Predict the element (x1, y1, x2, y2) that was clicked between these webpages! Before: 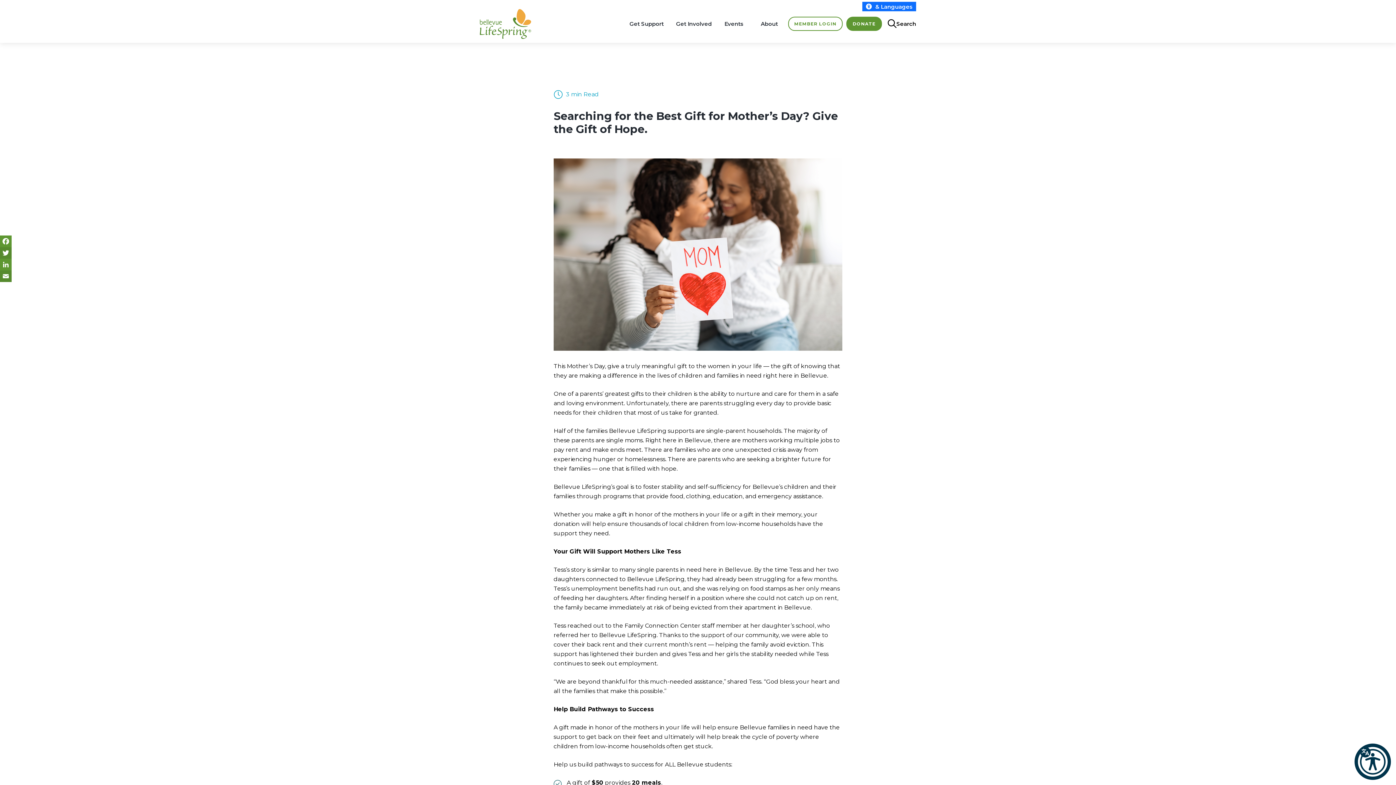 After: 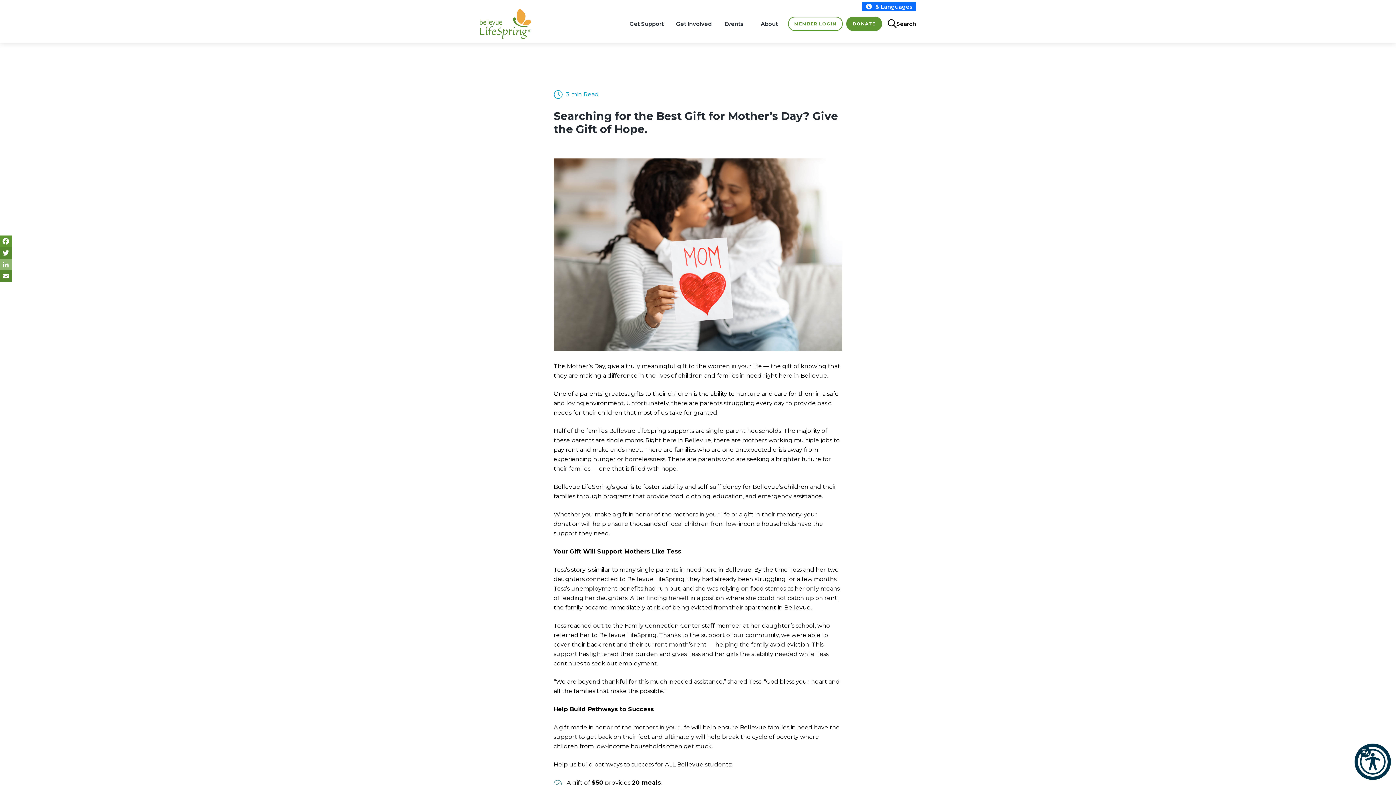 Action: bbox: (0, 258, 11, 270) label: LinkedIn